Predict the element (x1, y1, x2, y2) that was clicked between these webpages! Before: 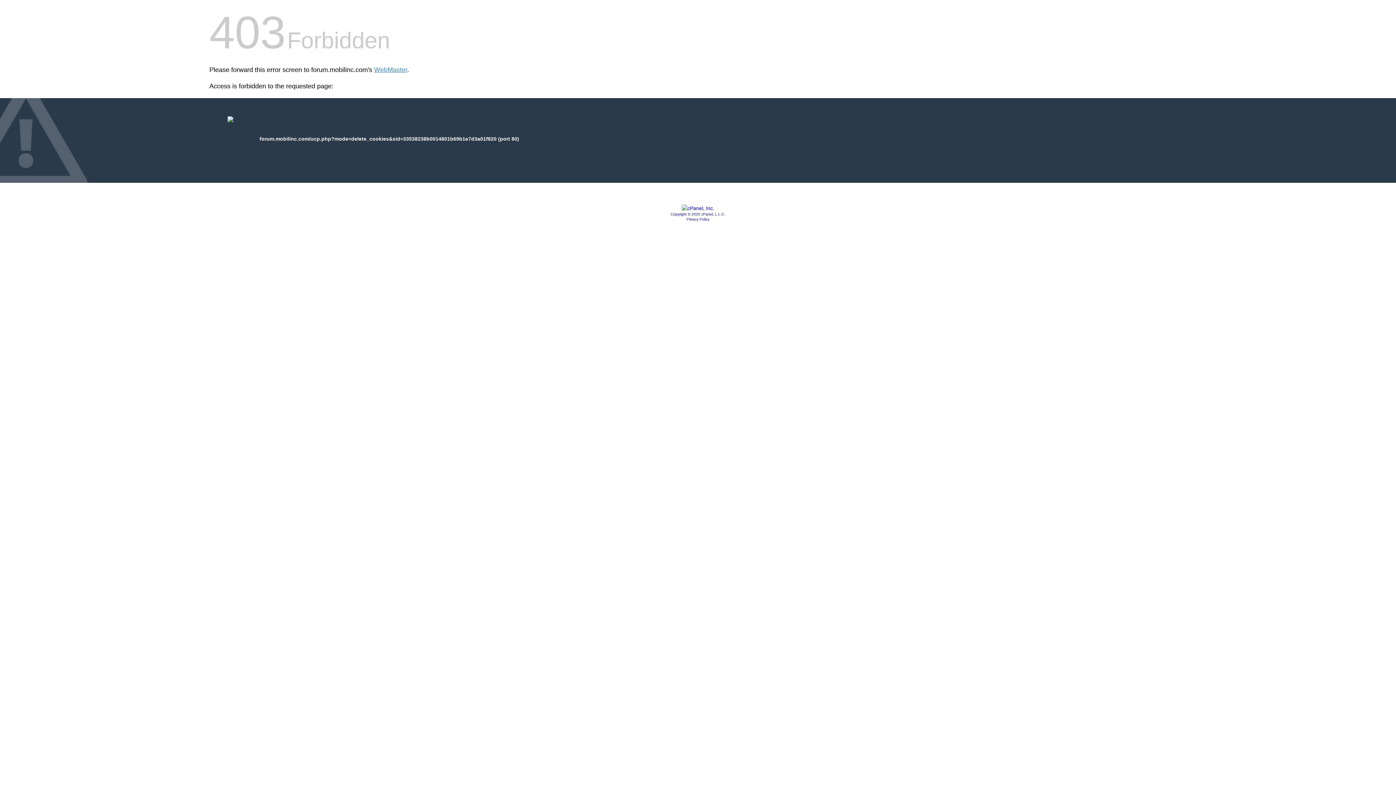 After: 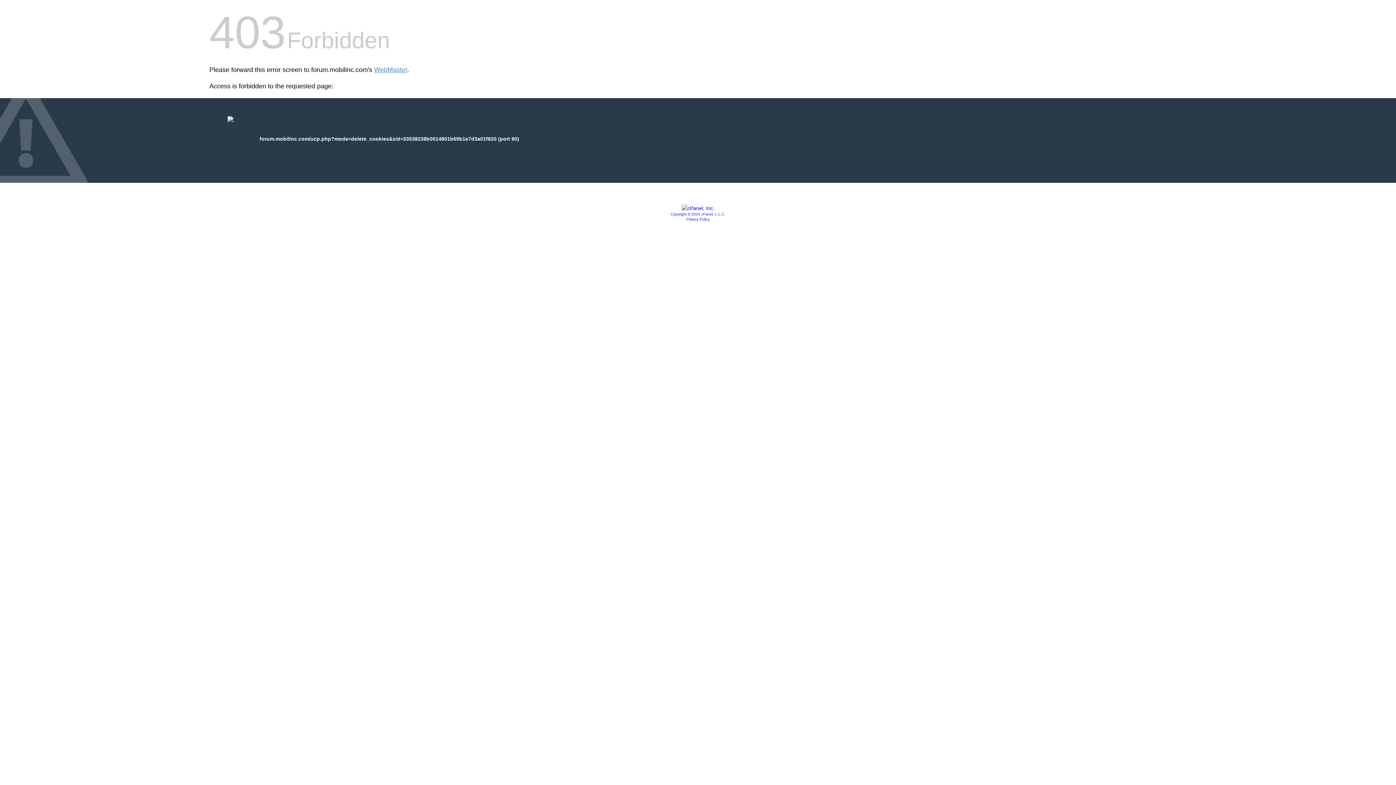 Action: bbox: (686, 217, 709, 221) label: Privacy Policy